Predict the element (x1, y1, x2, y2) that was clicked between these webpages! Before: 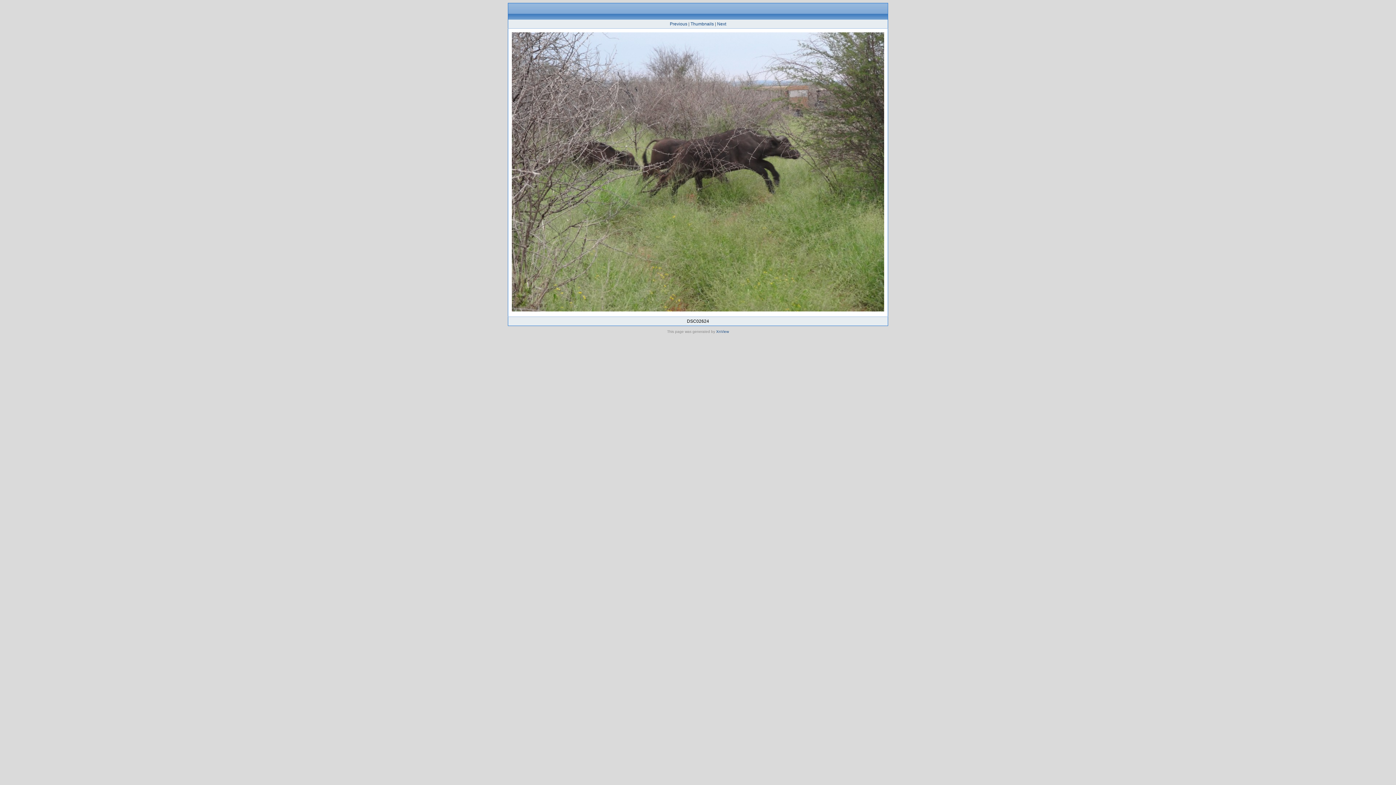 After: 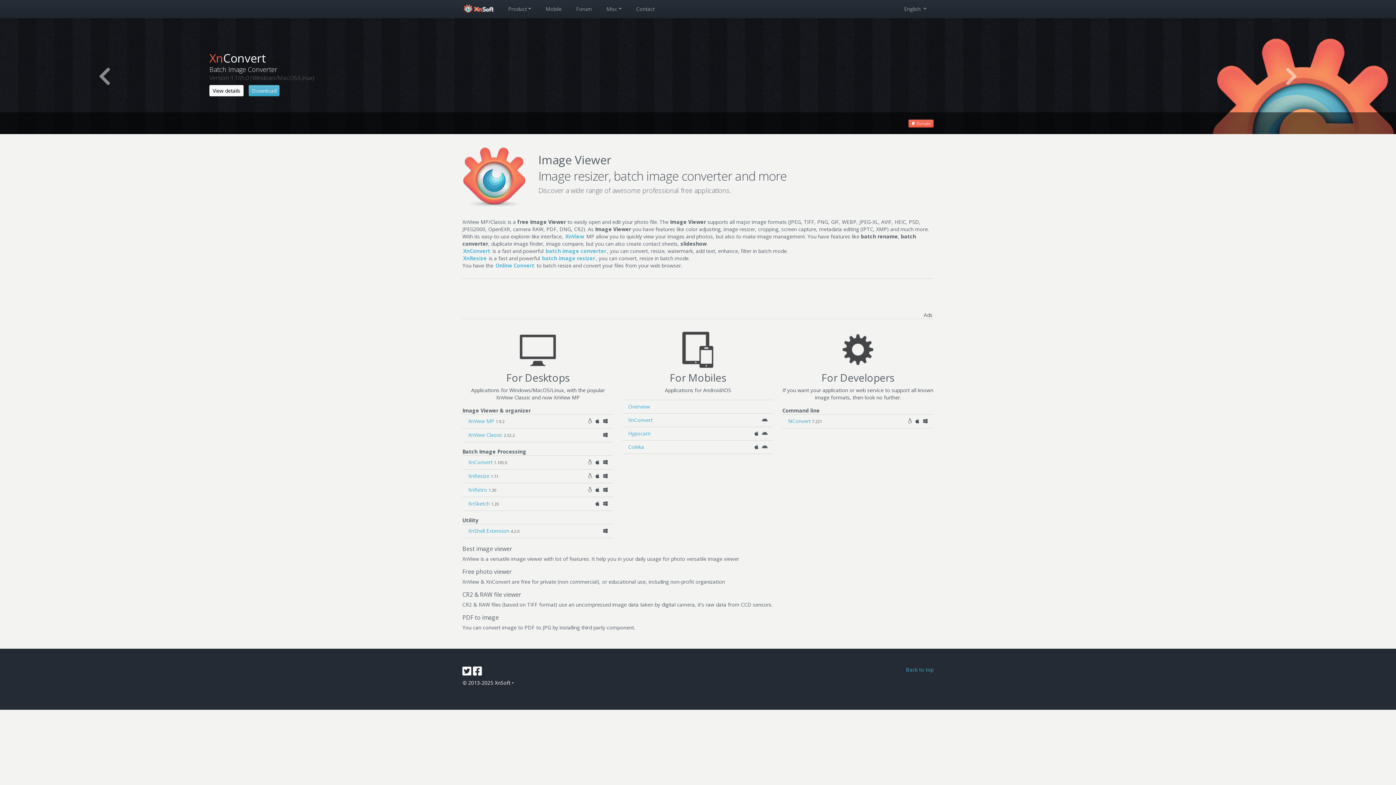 Action: bbox: (716, 329, 729, 333) label: XnView